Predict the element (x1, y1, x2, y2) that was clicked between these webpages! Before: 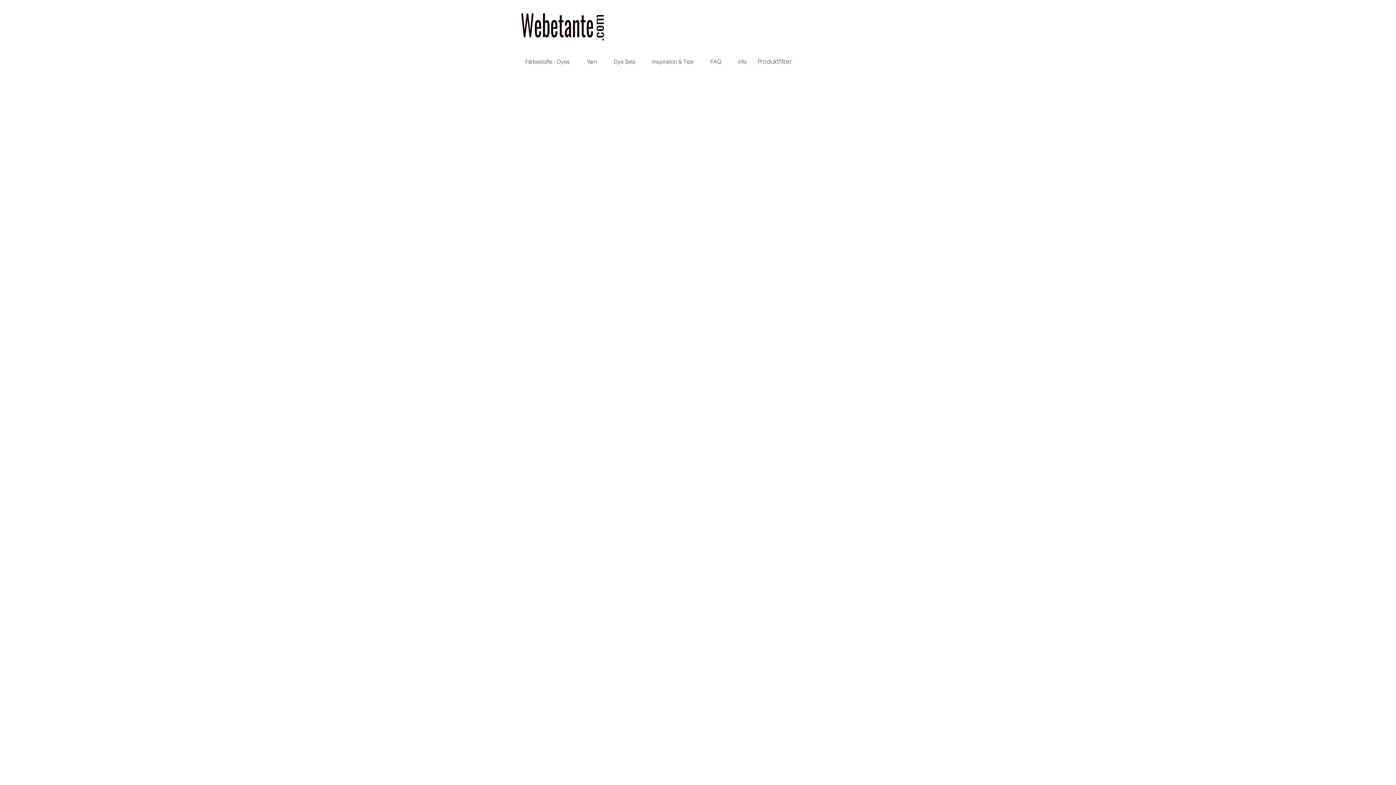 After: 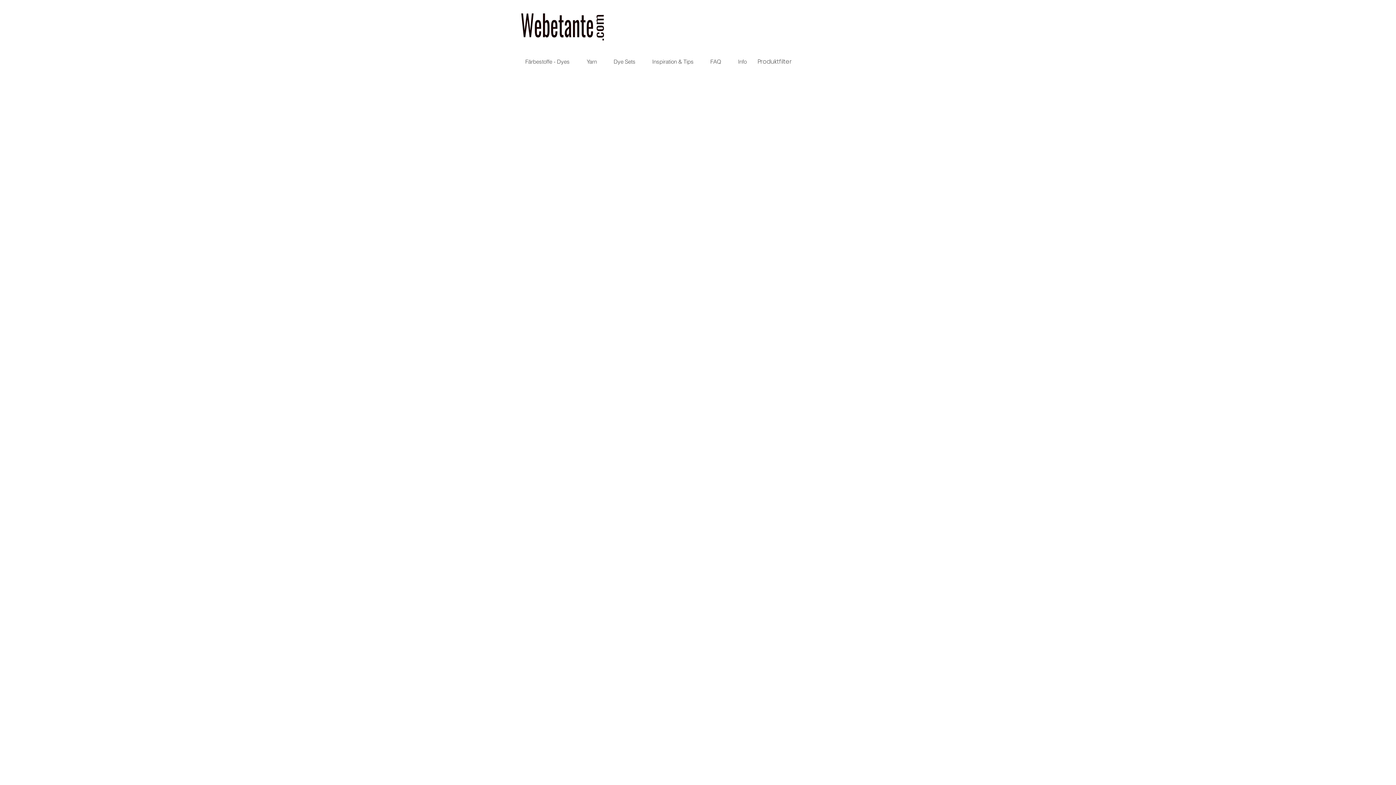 Action: bbox: (581, 50, 608, 72) label: Yarn